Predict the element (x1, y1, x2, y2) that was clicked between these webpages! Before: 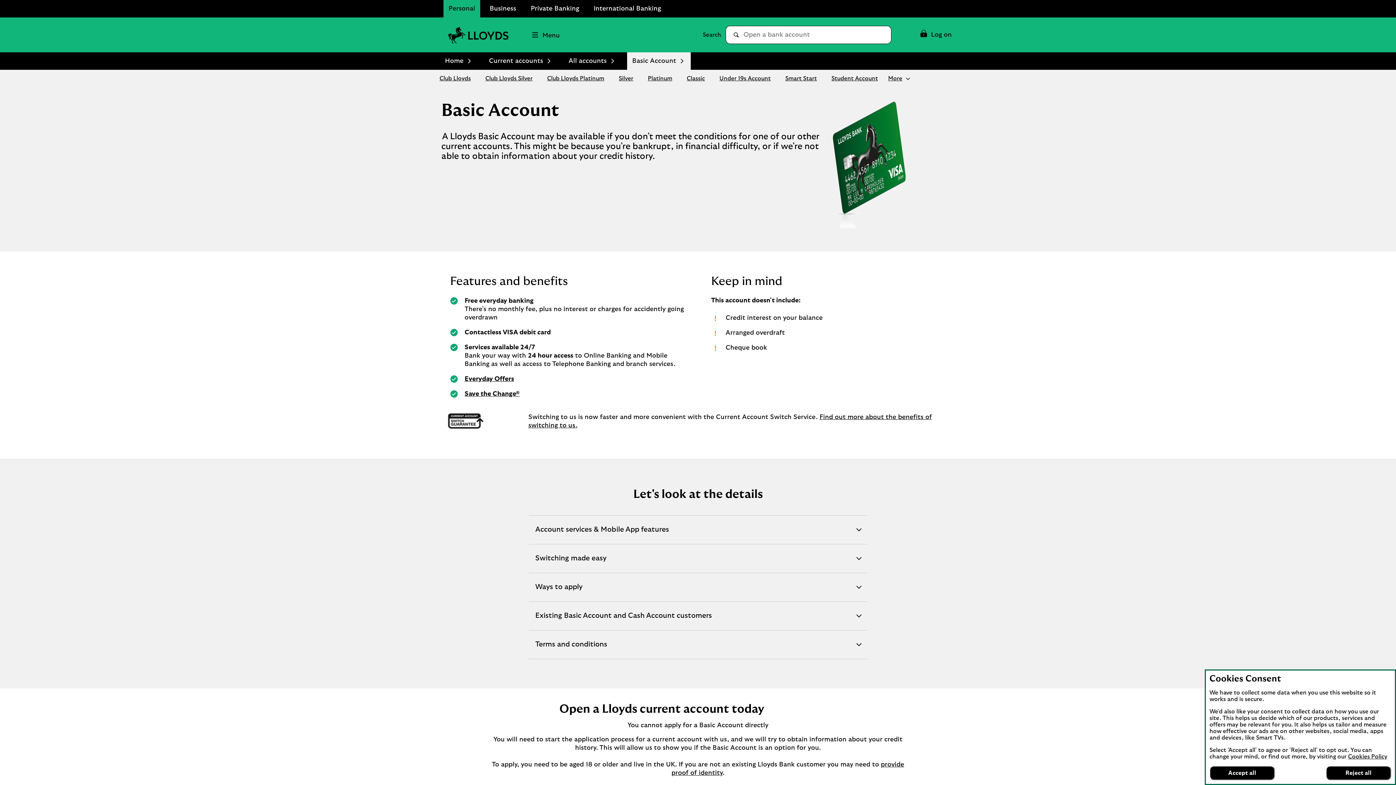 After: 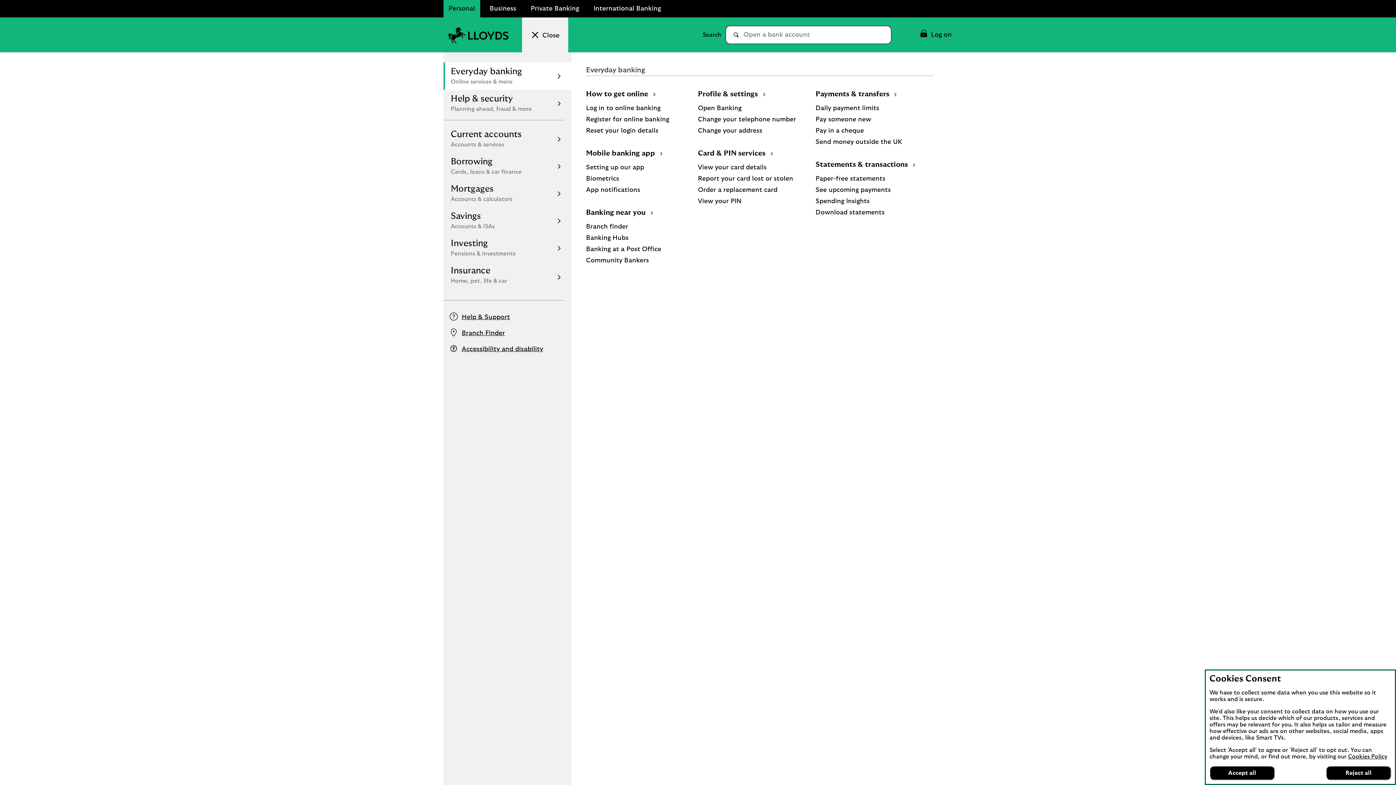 Action: label: Menu bbox: (522, 17, 568, 52)